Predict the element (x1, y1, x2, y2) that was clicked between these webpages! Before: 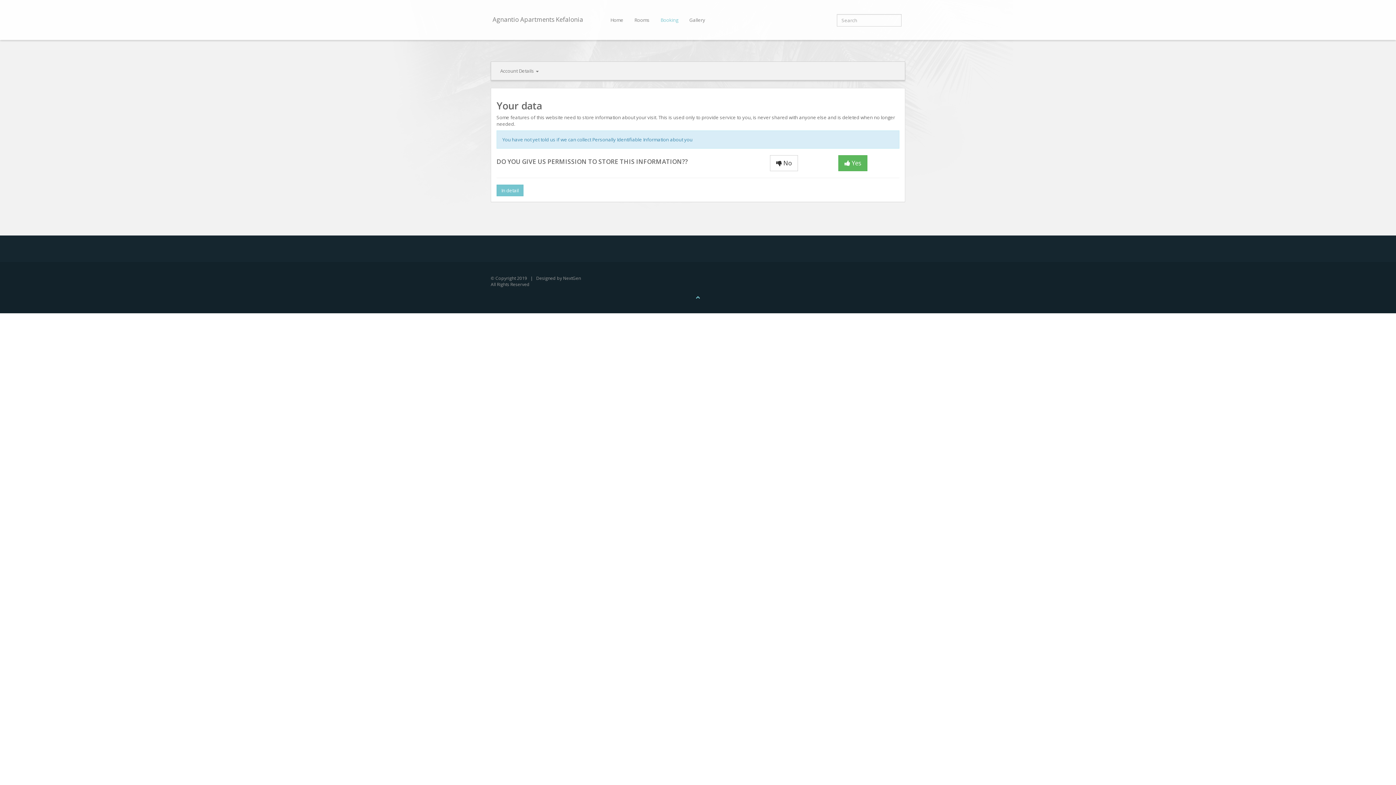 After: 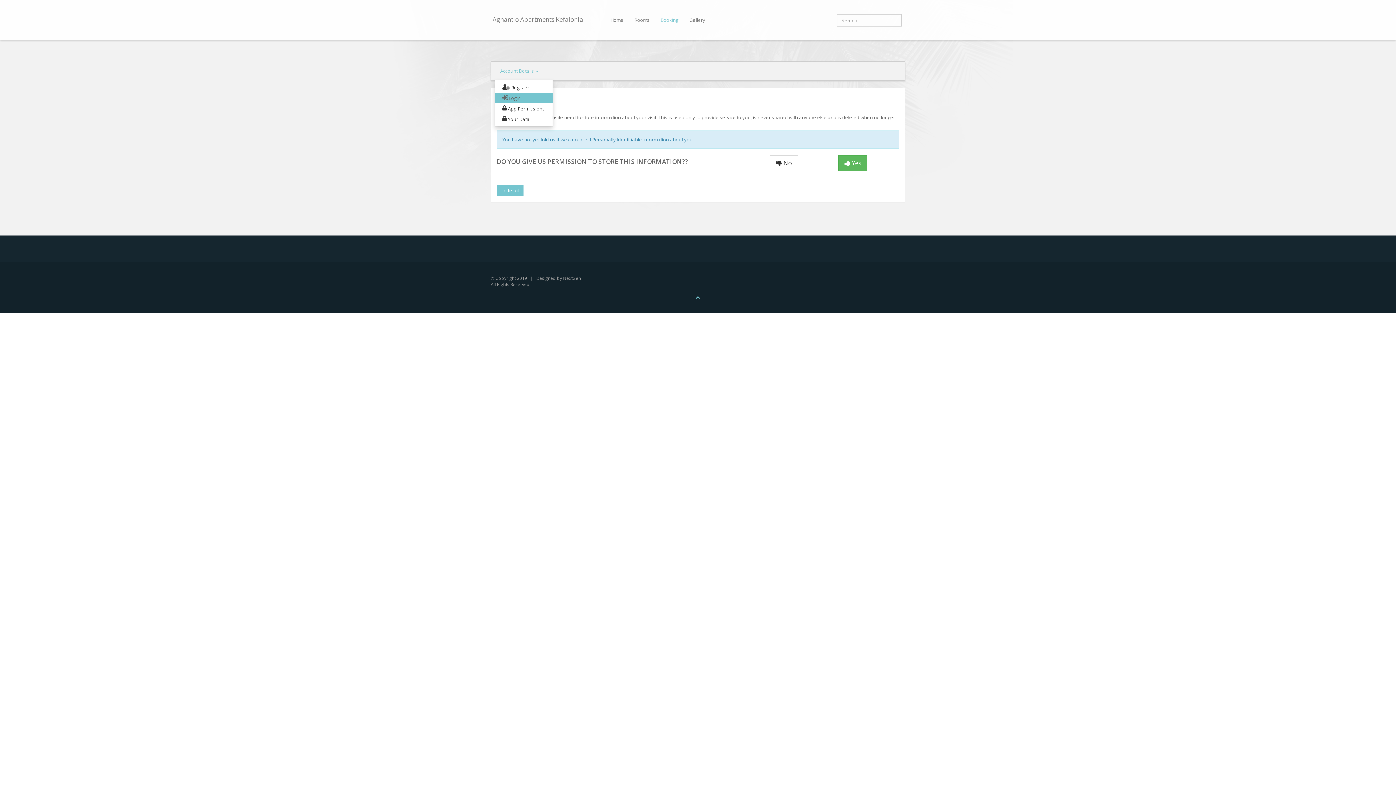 Action: label: Account Details  bbox: (494, 61, 544, 80)